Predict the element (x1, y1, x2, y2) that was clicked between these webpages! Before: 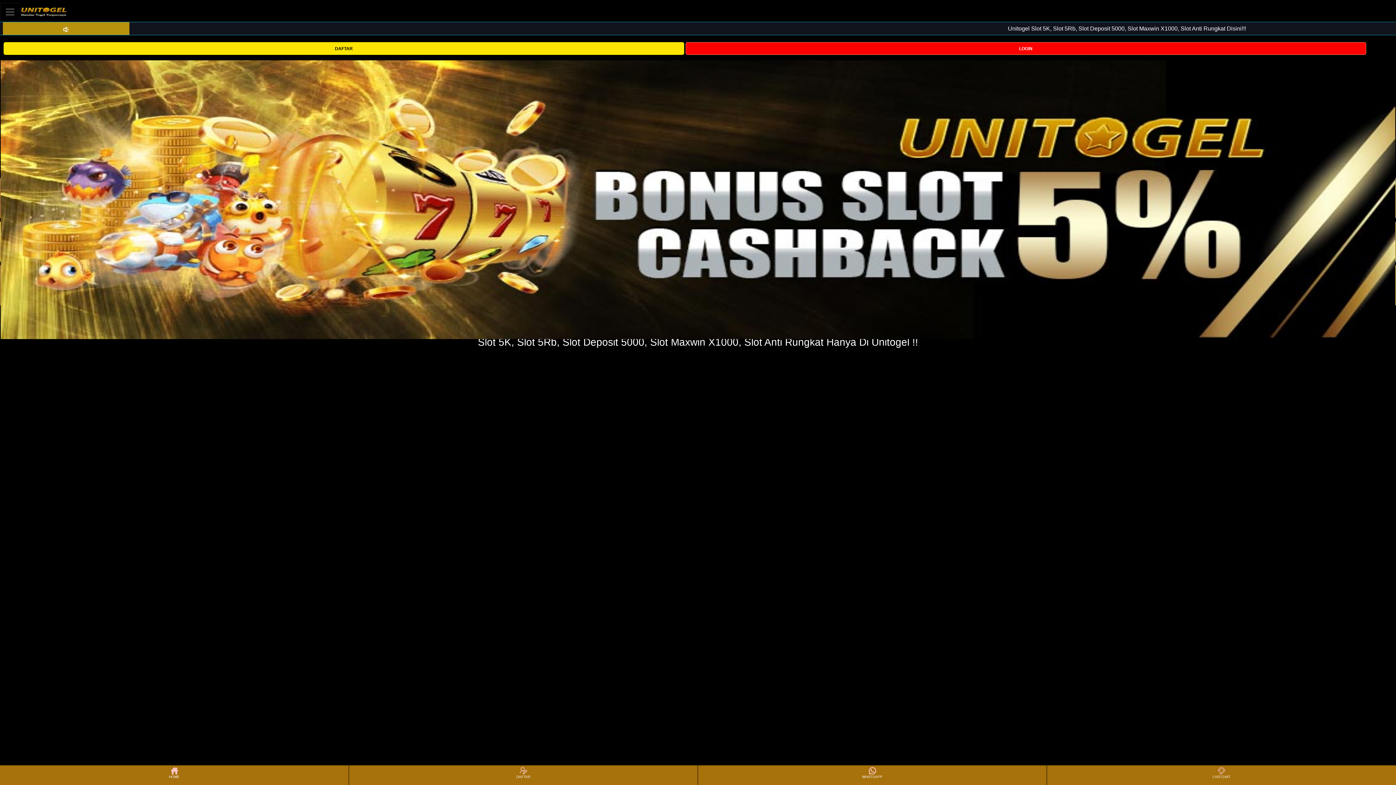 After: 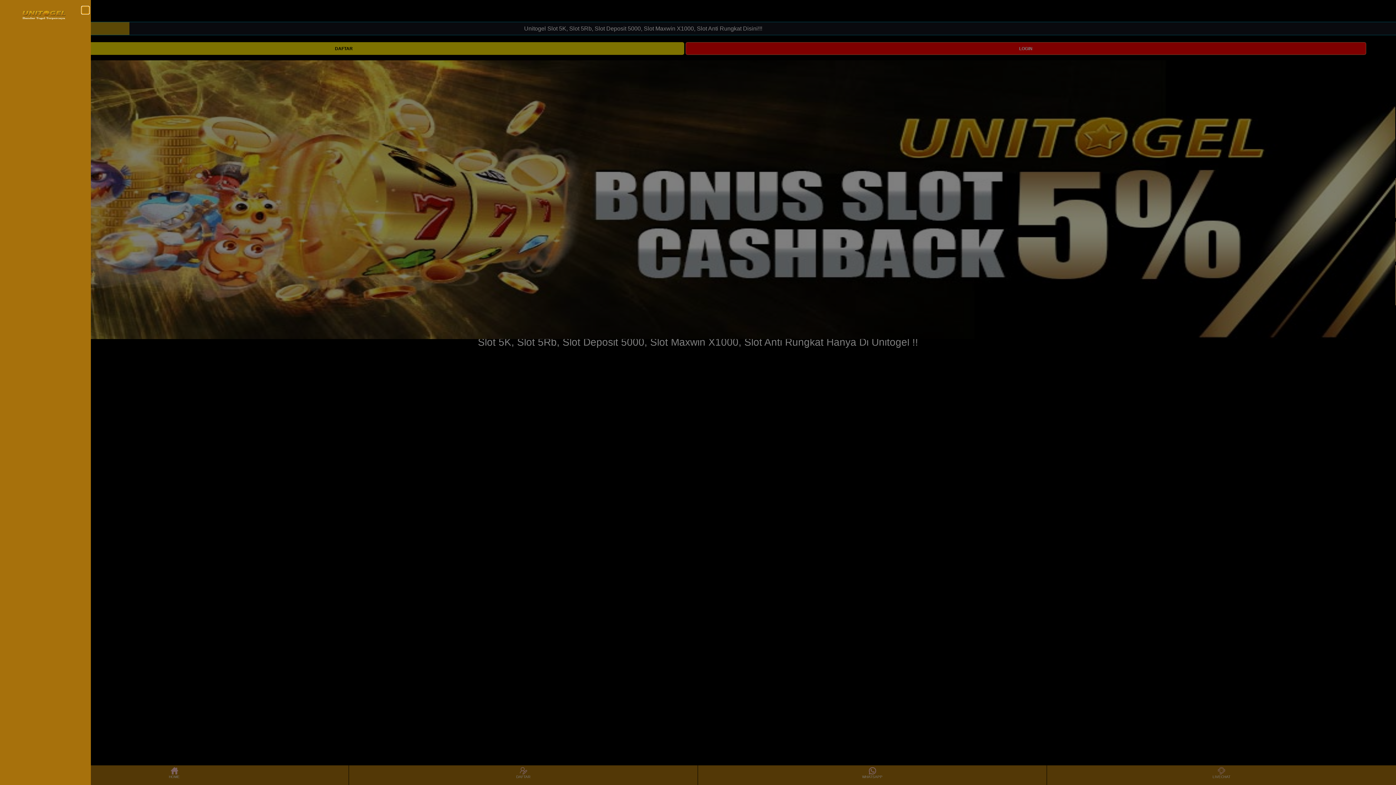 Action: label: Toggle navigation bbox: (0, 2, 20, 20)